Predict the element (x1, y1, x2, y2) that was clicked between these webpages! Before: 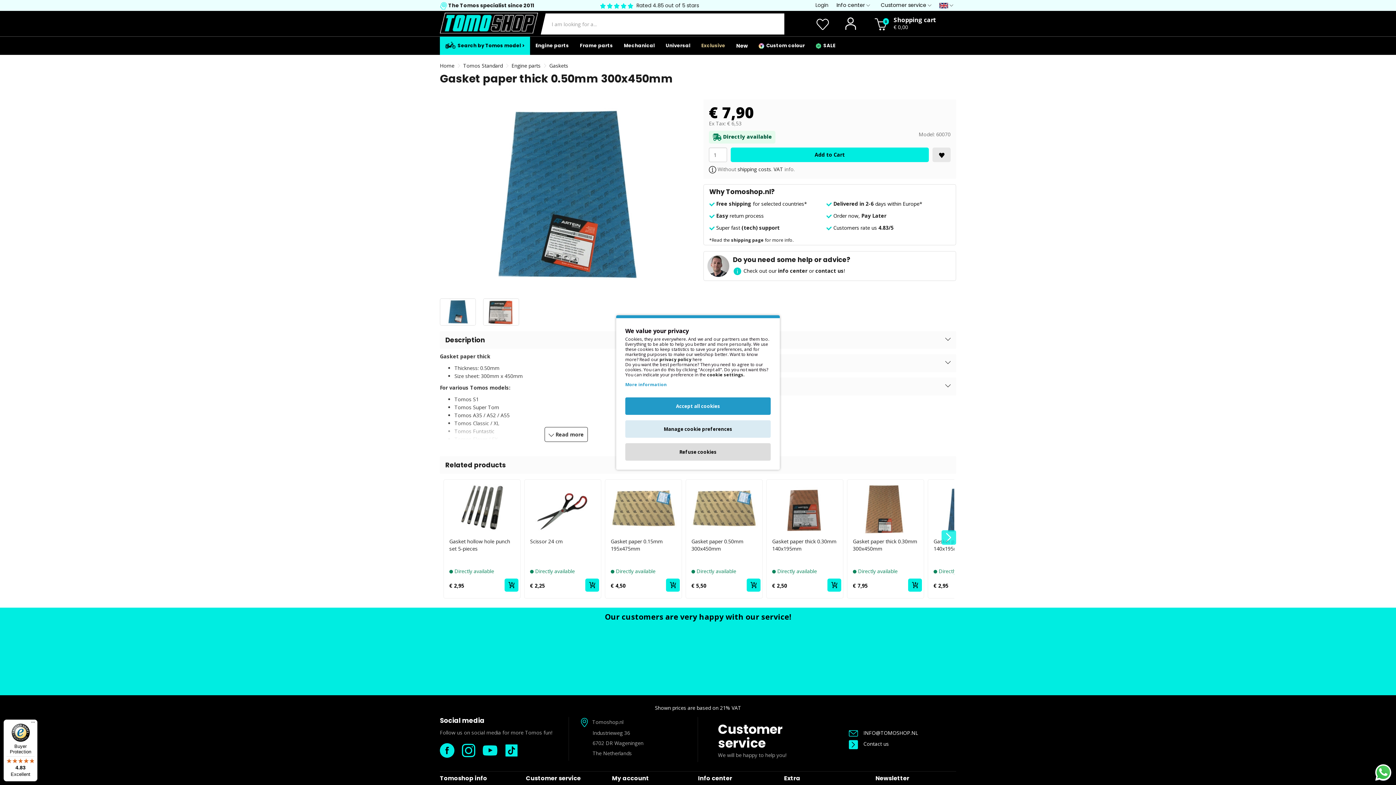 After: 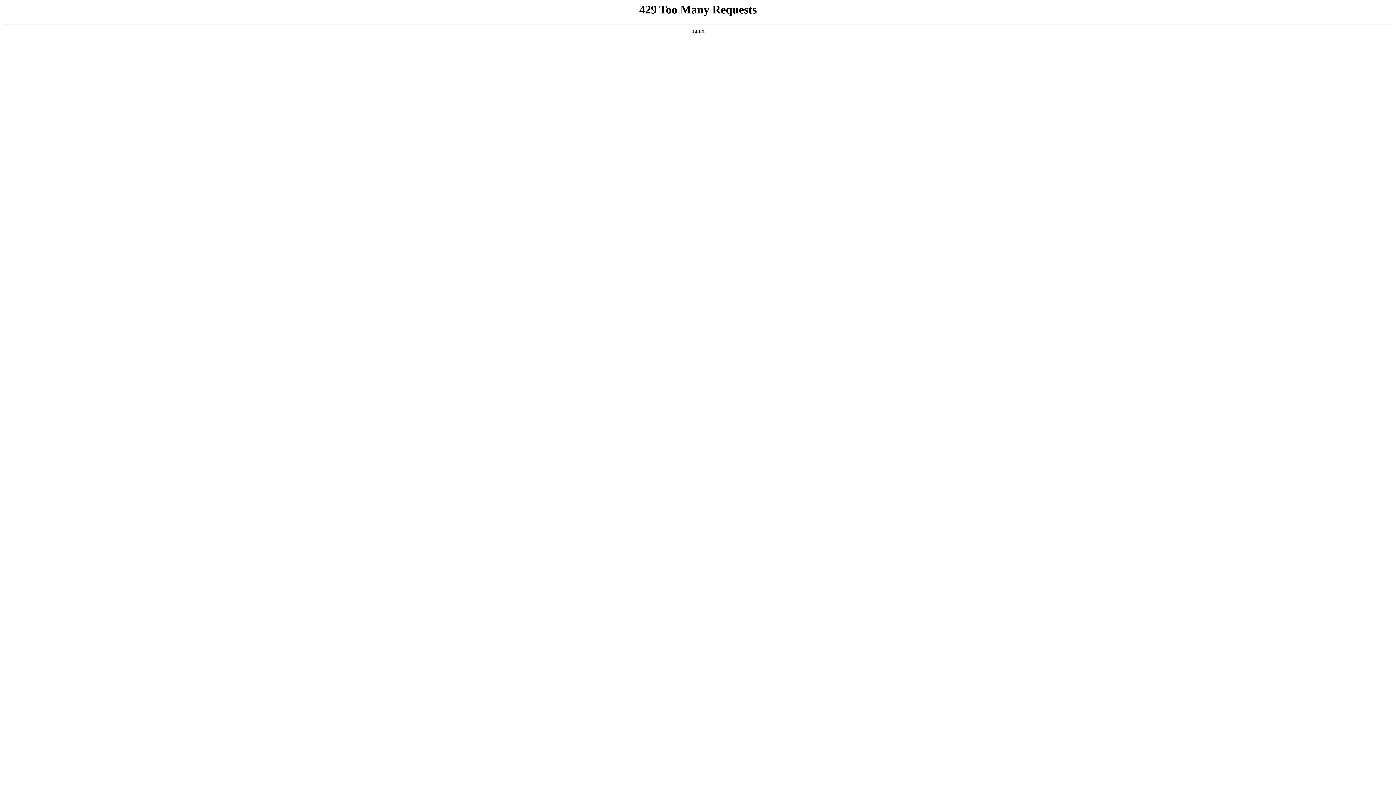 Action: label:   SALE bbox: (810, 36, 841, 54)